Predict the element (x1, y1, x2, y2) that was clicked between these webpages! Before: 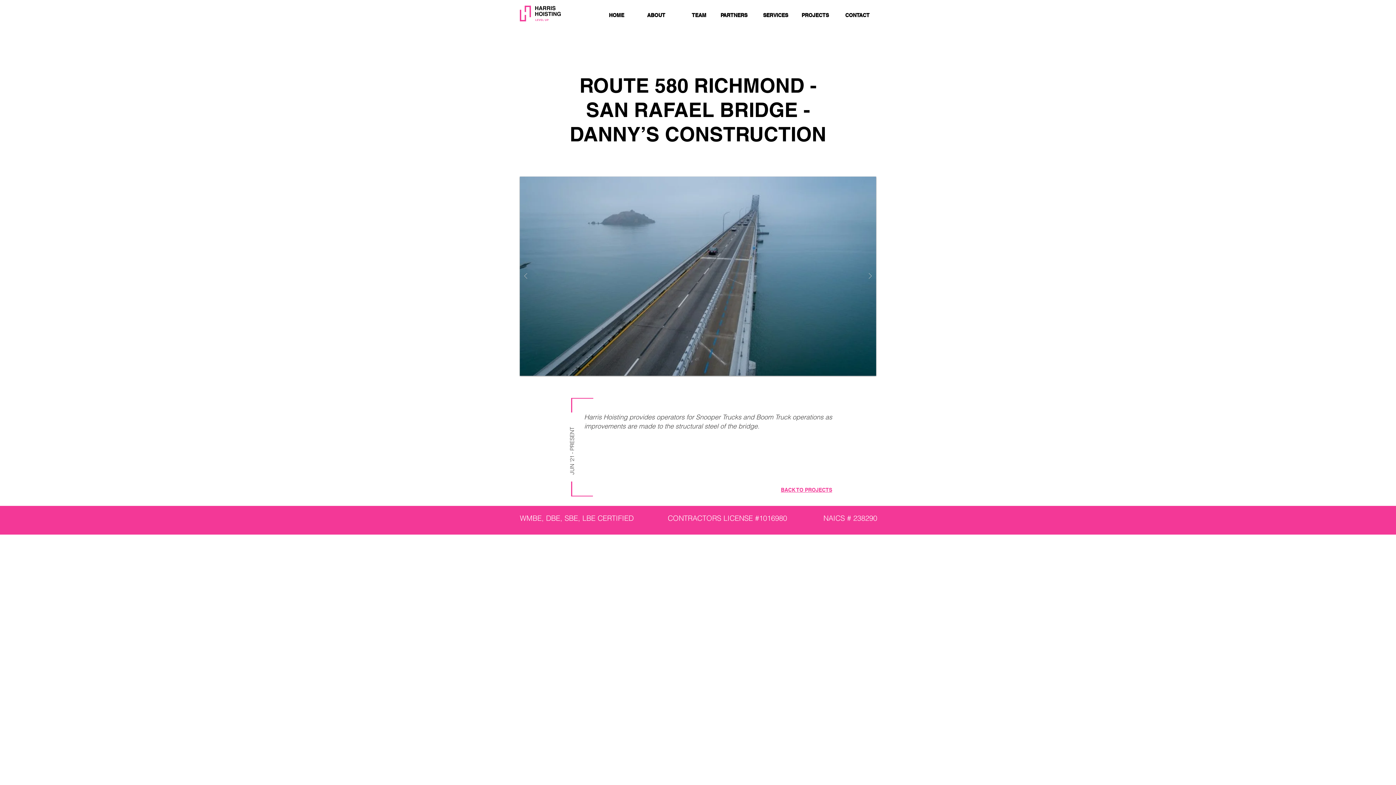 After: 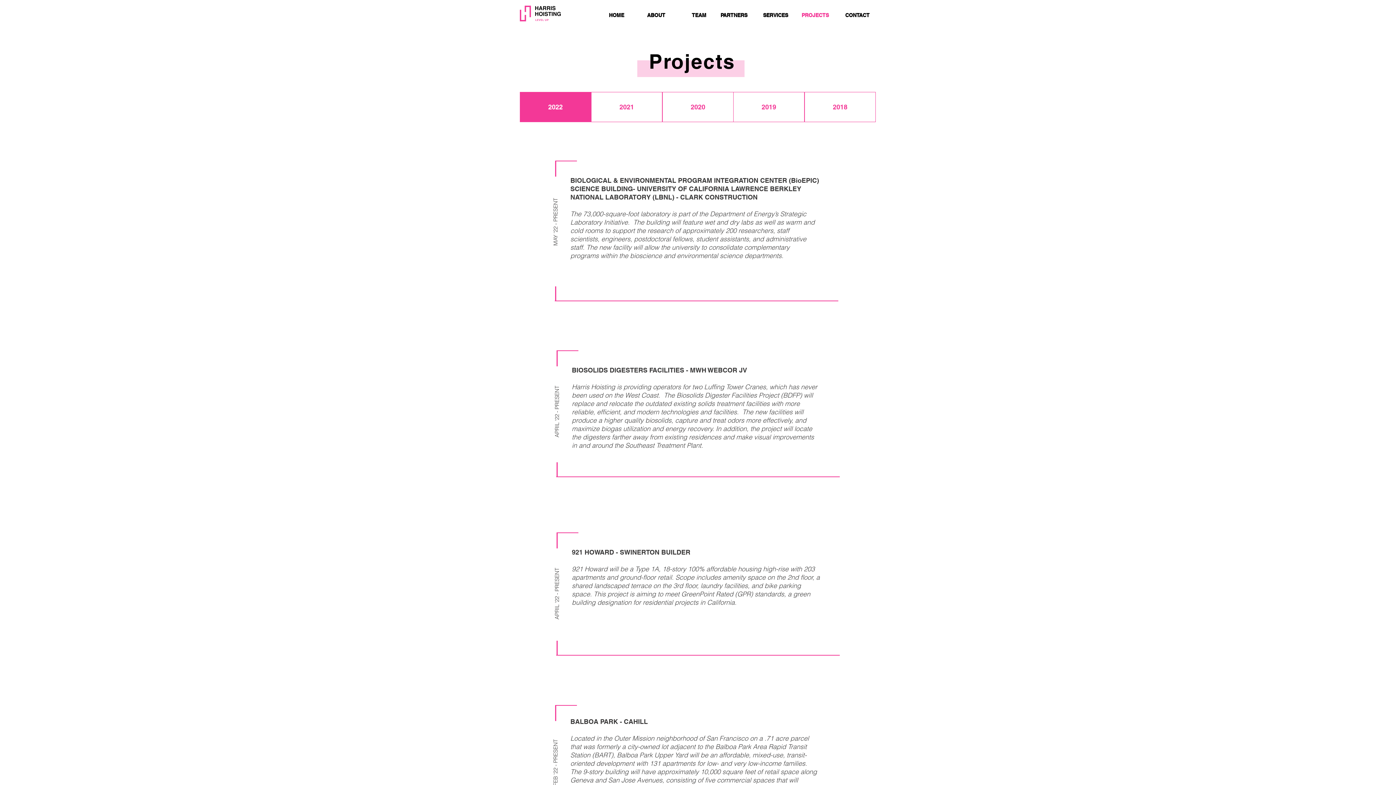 Action: label: PROJECTS bbox: (793, 8, 834, 22)